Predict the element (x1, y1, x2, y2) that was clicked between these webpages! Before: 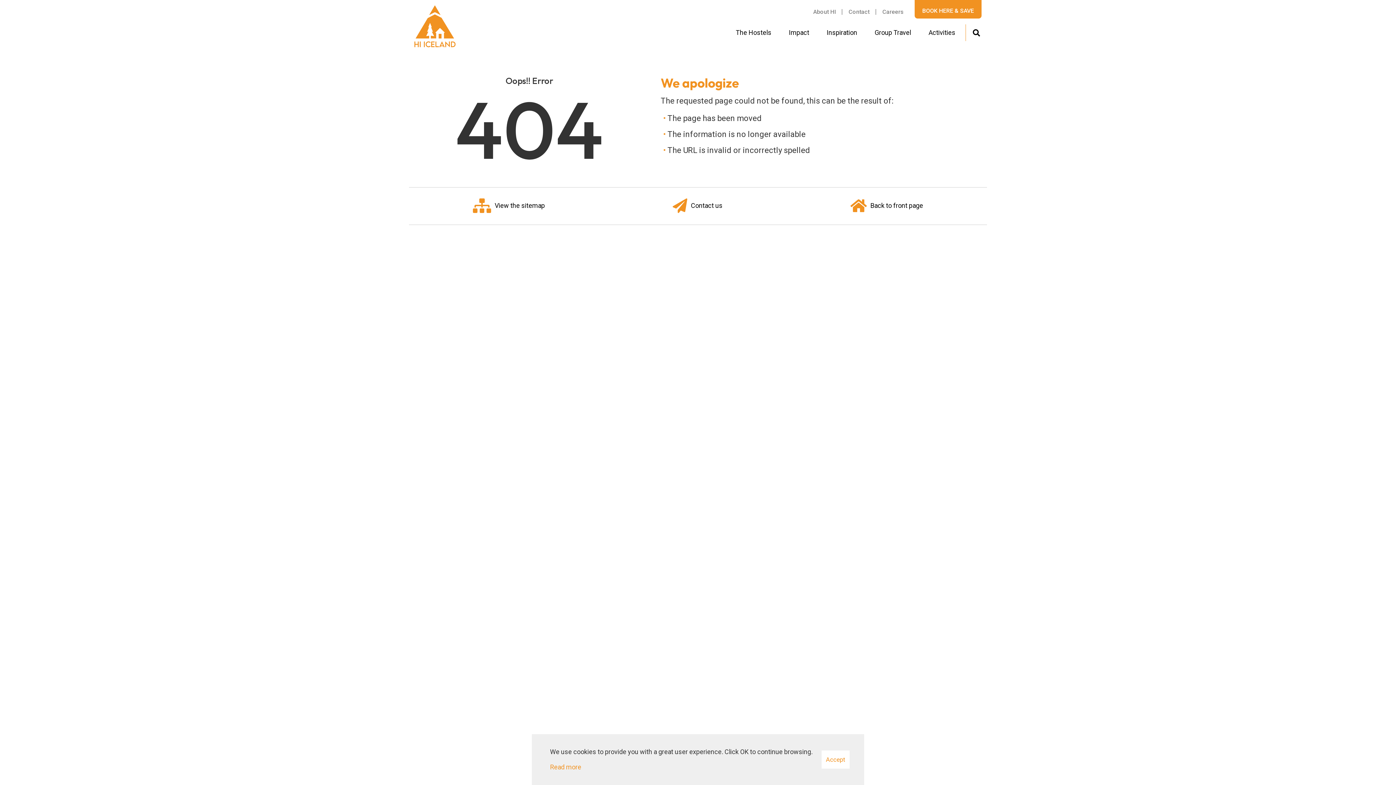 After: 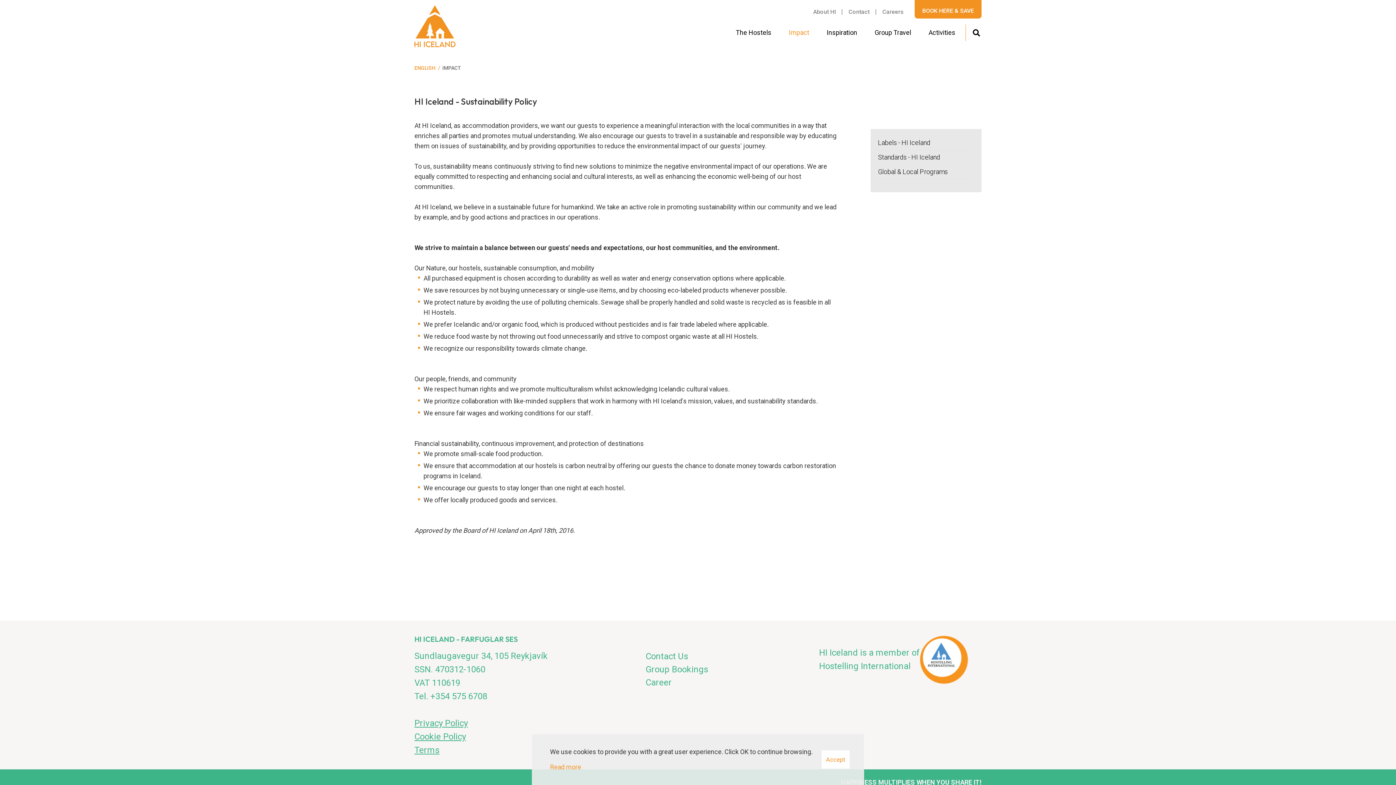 Action: bbox: (785, 23, 813, 44) label: Impact